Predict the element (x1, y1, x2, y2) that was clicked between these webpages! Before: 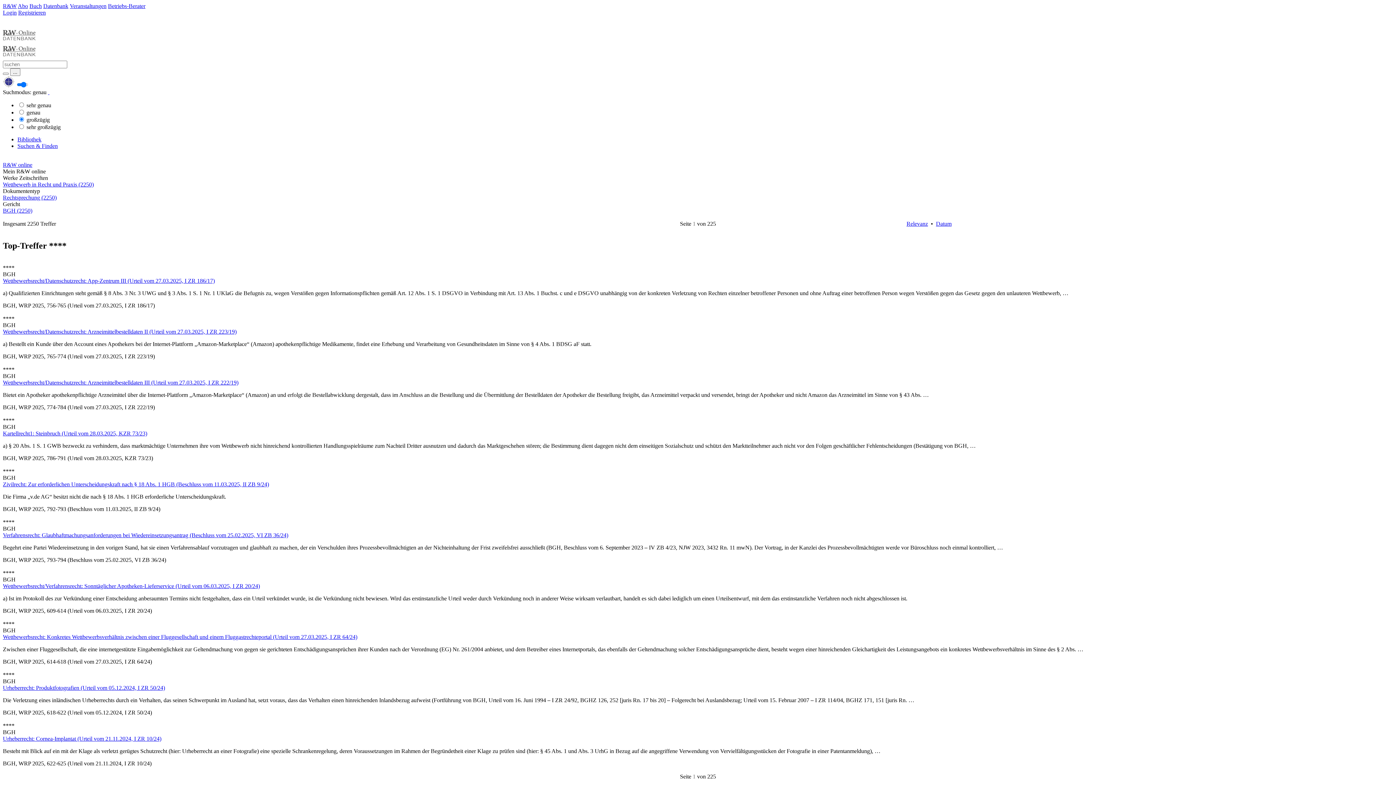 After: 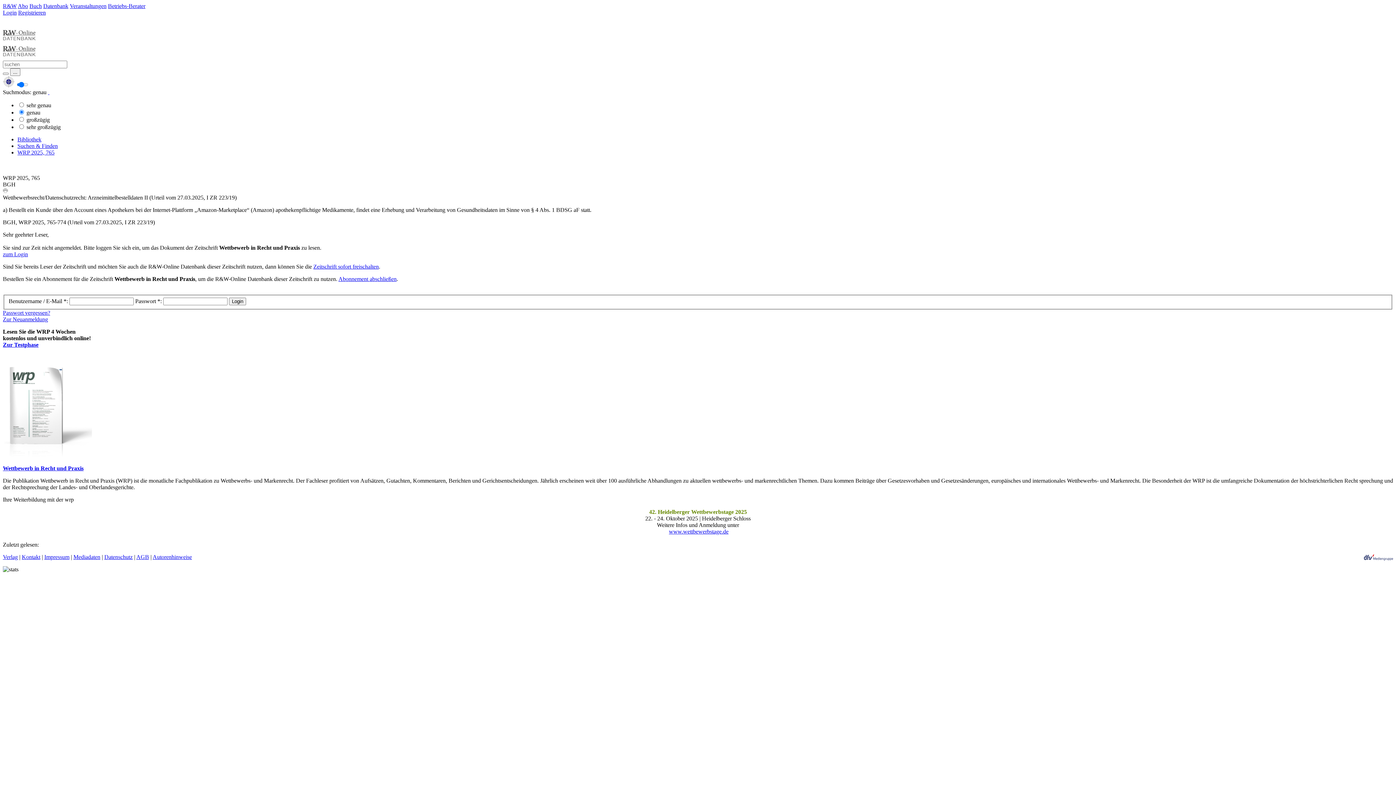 Action: label: Wettbewerbsrecht/Datenschutzrecht: Arzneimittelbestelldaten II (Urteil vom 27.03.2025, I ZR 223/19) bbox: (2, 328, 236, 334)